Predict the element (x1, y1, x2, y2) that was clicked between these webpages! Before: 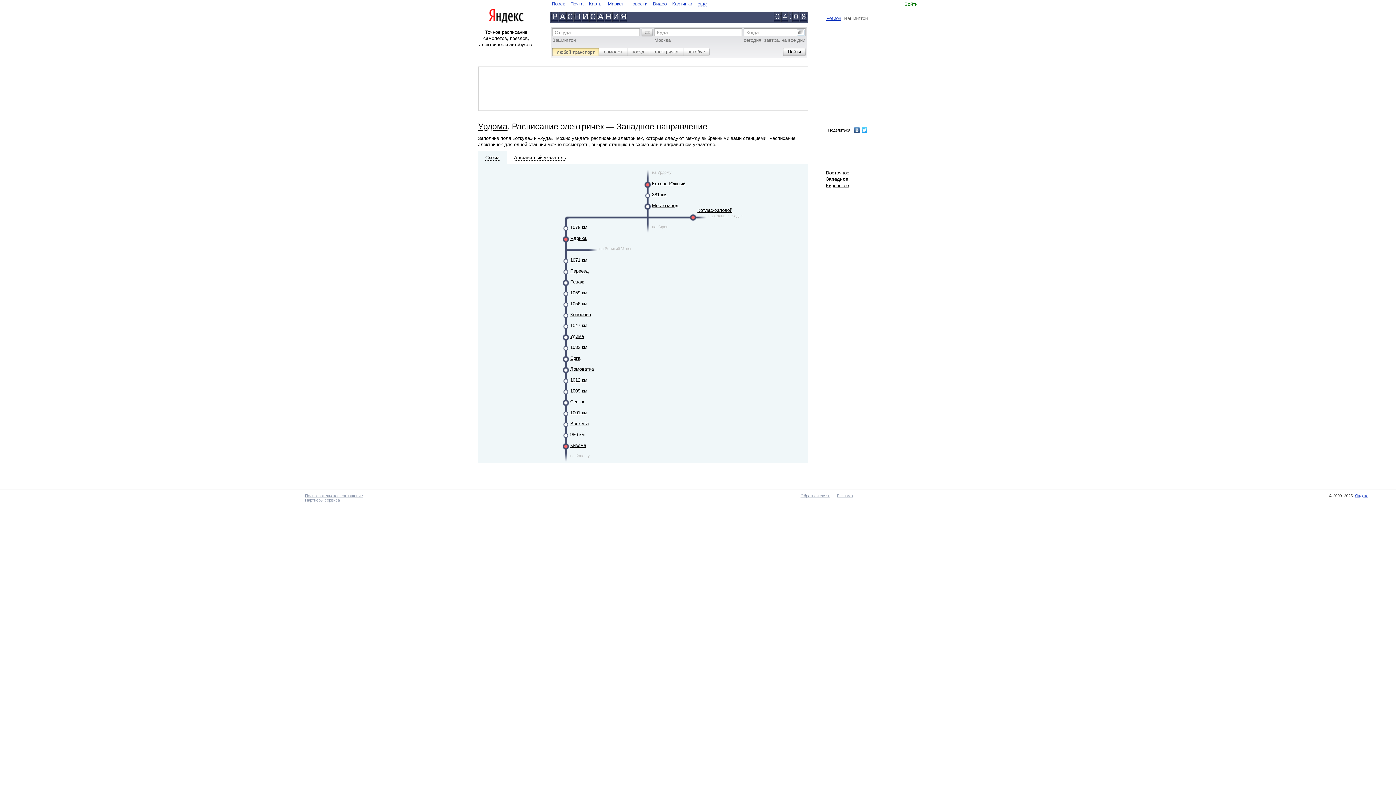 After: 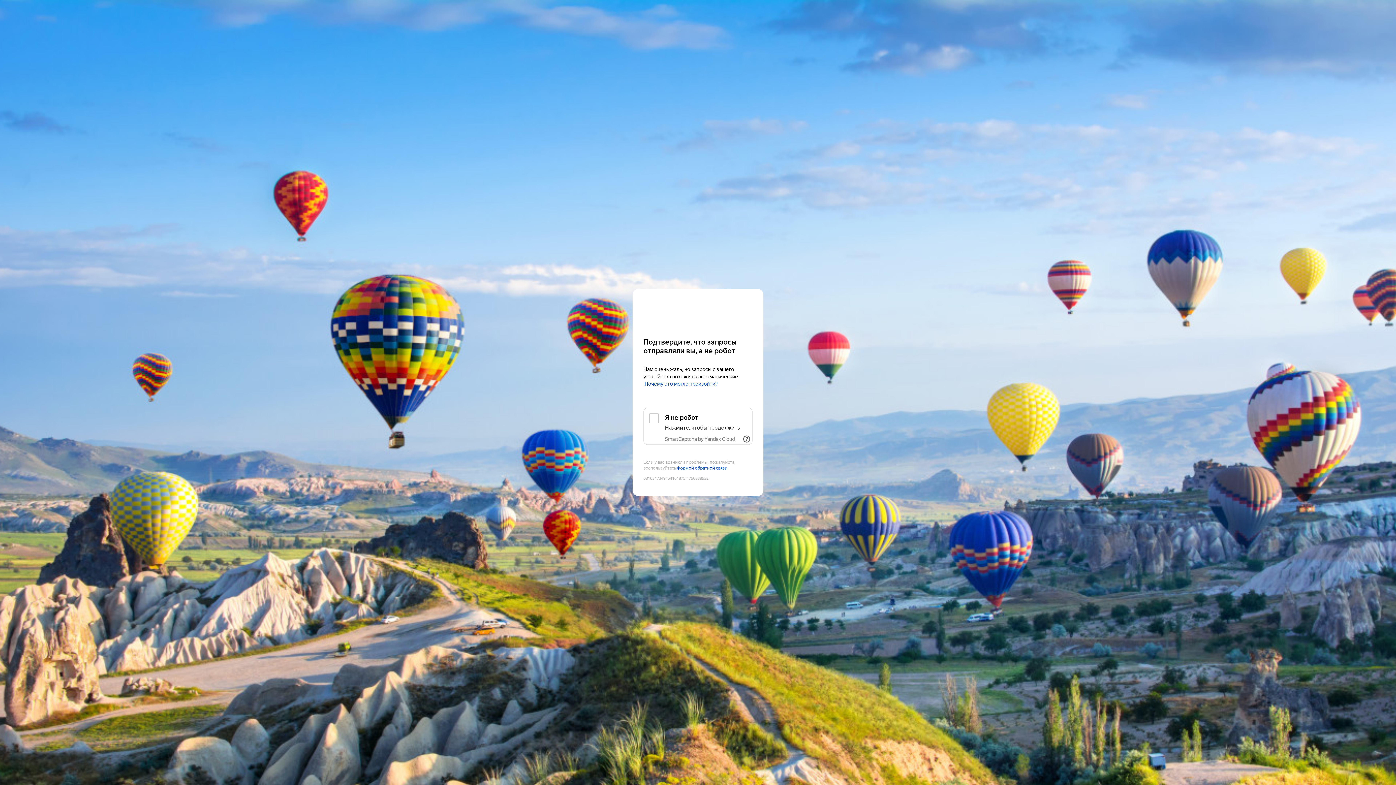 Action: bbox: (643, 207, 652, 213)